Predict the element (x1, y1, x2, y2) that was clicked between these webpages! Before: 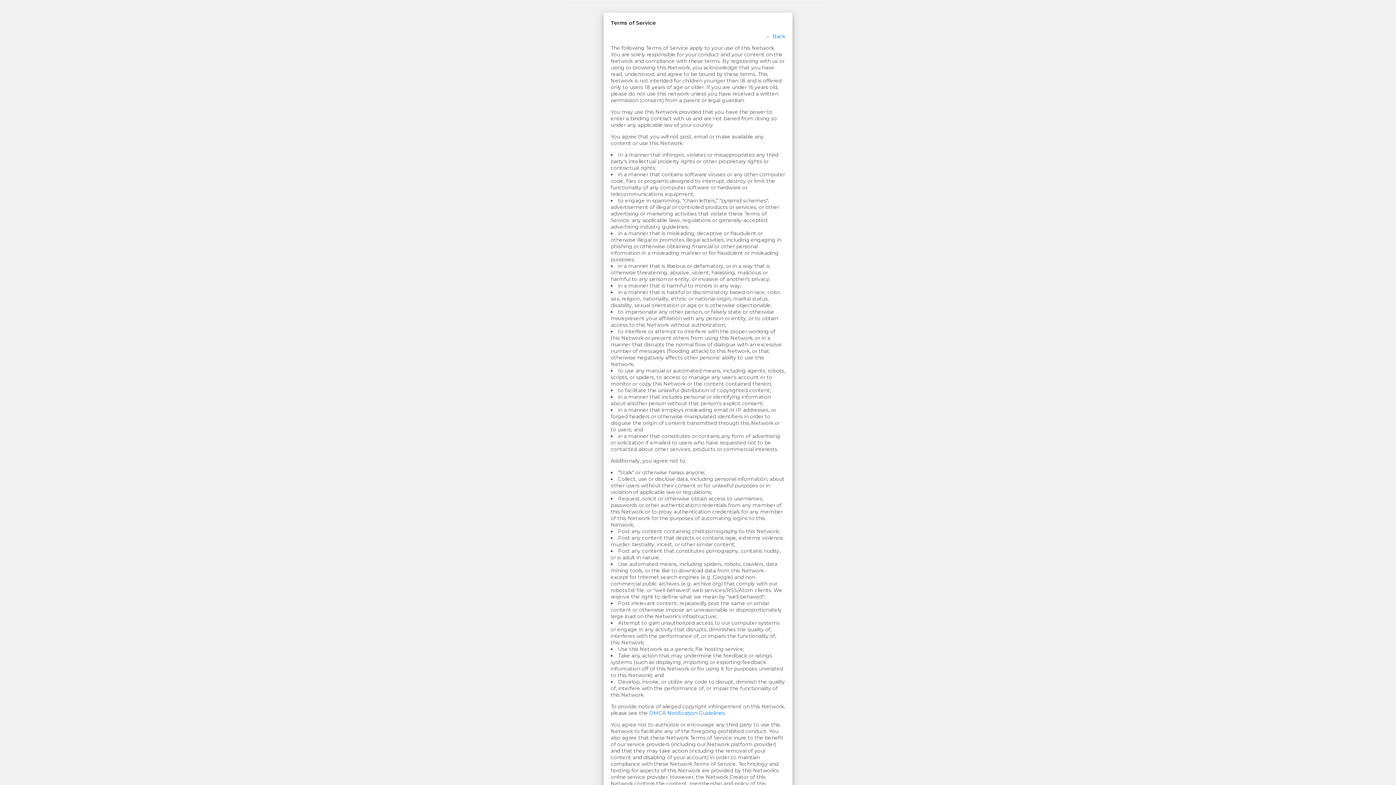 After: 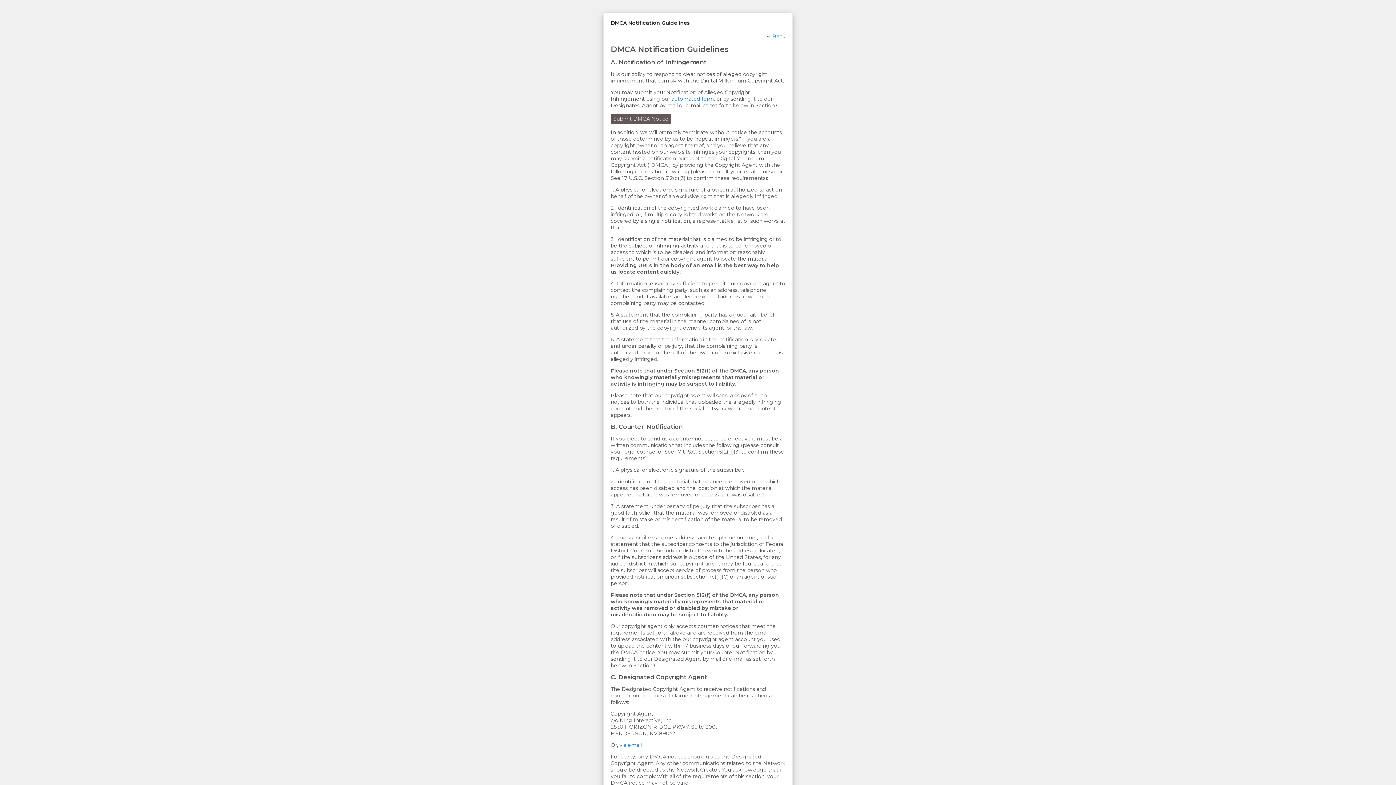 Action: label: DMCA Notification Guidelines bbox: (649, 710, 725, 716)